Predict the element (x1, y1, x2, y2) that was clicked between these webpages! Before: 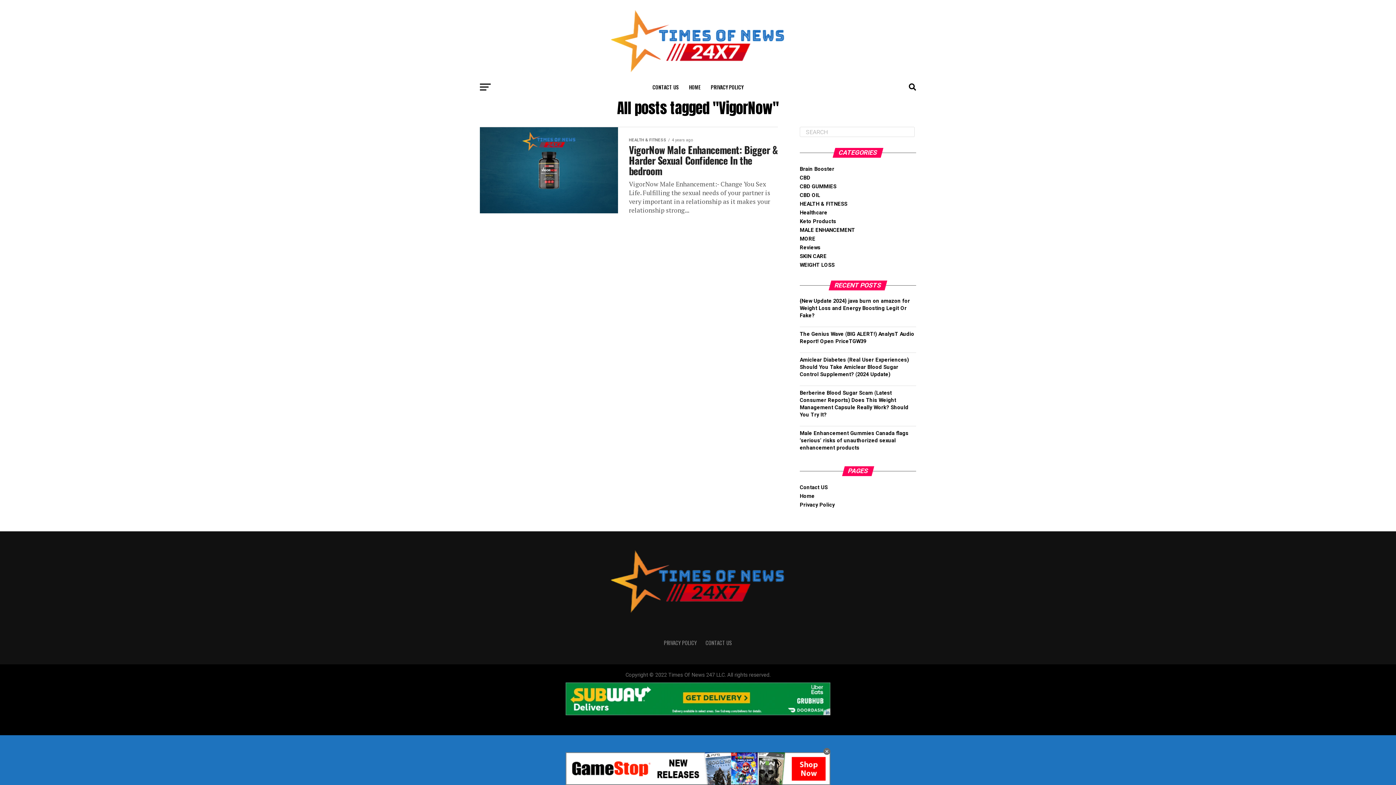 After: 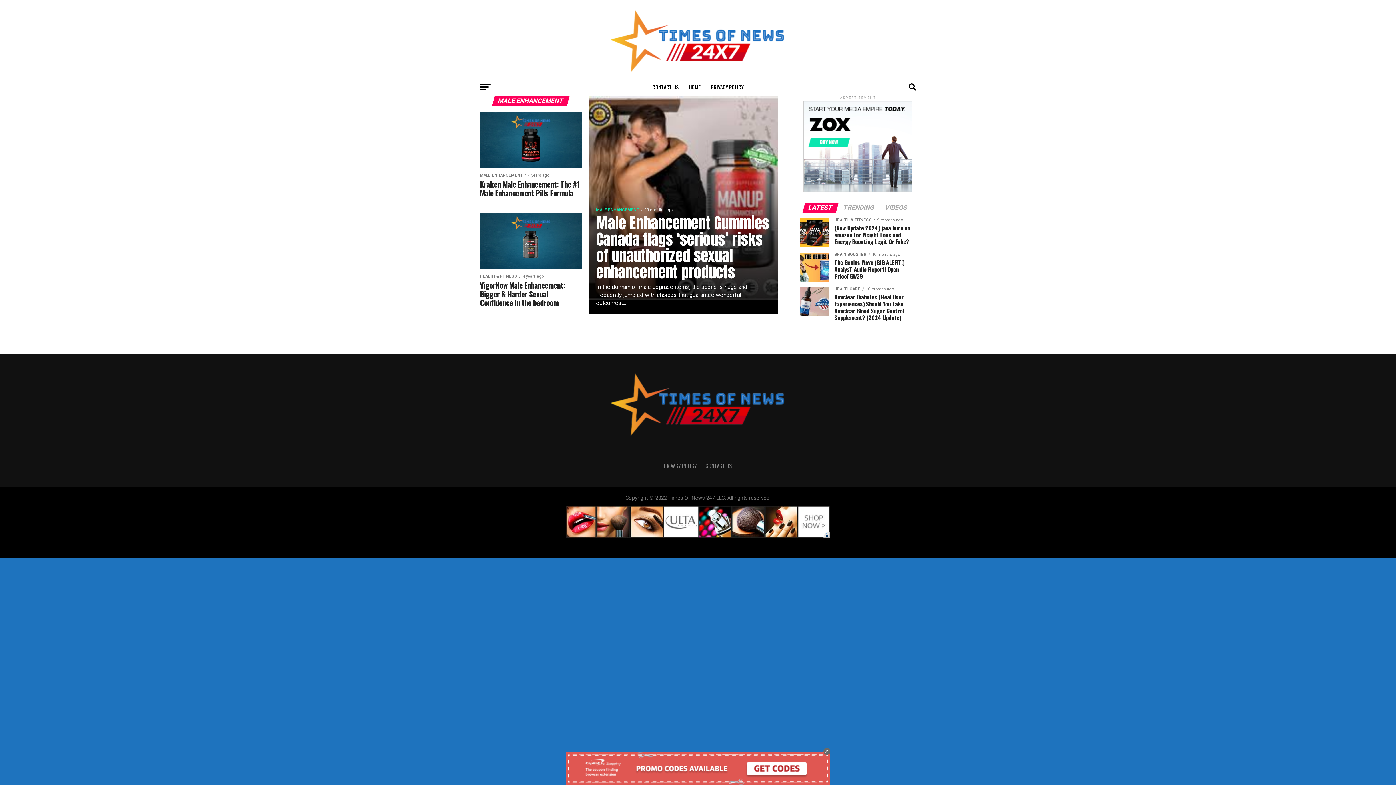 Action: label: MALE ENHANCEMENT bbox: (800, 227, 855, 233)